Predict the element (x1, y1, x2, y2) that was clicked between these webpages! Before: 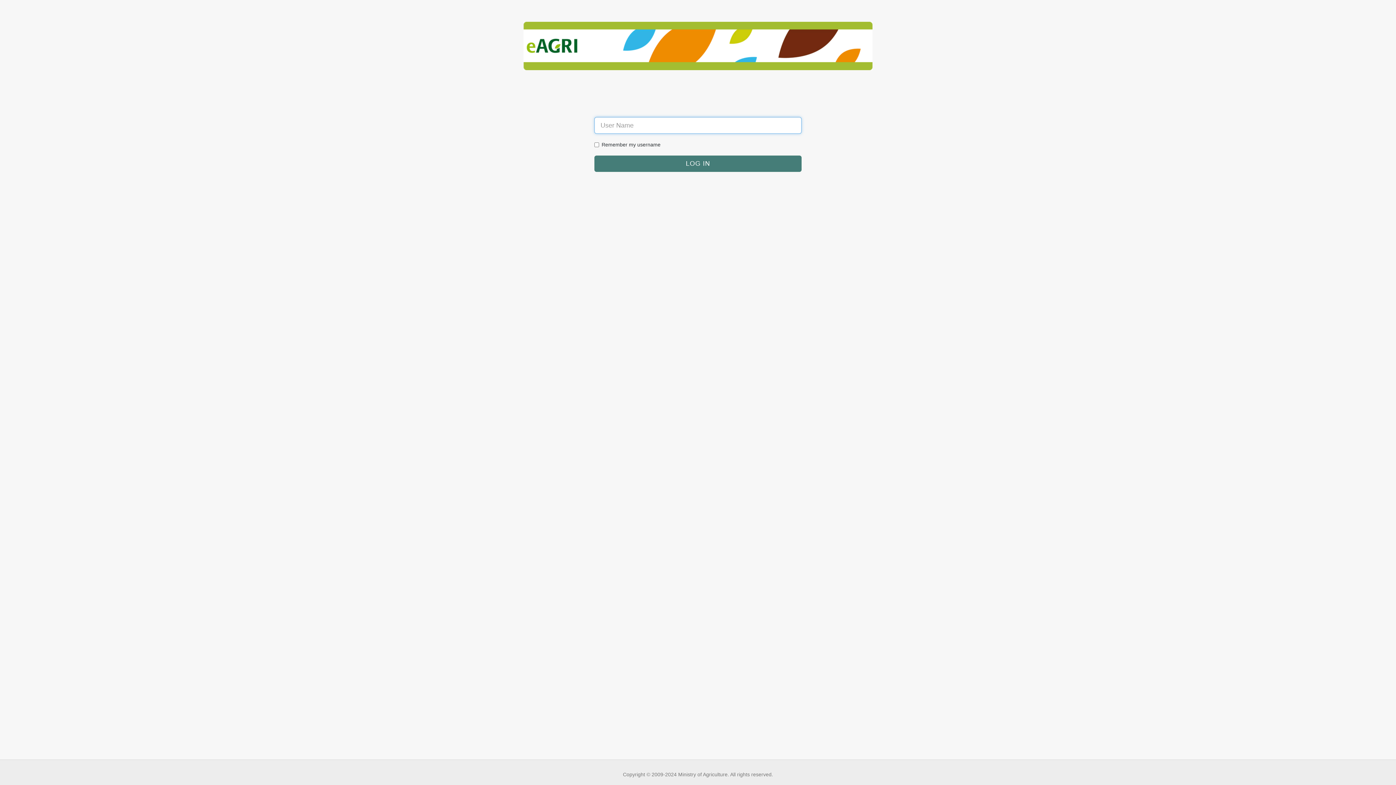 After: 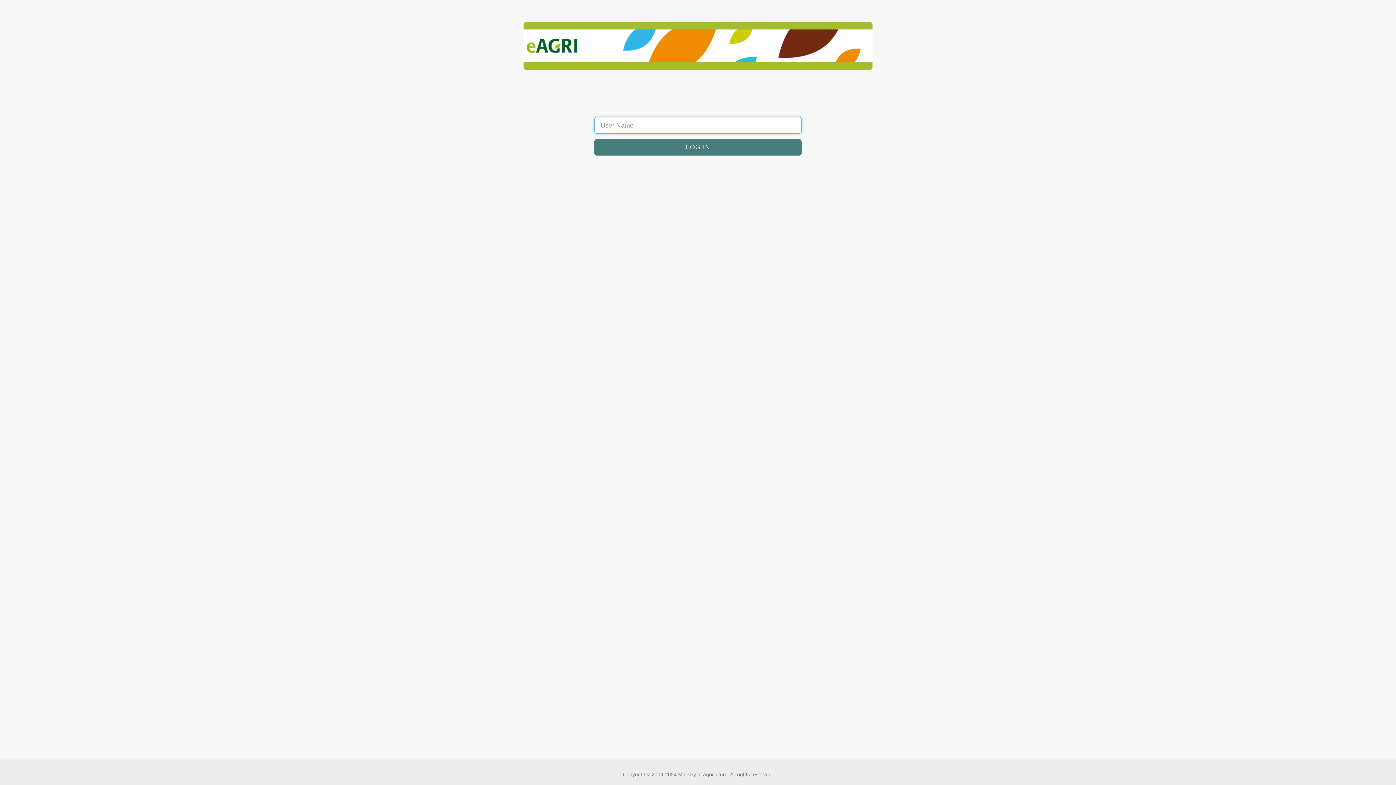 Action: bbox: (594, 155, 801, 172)